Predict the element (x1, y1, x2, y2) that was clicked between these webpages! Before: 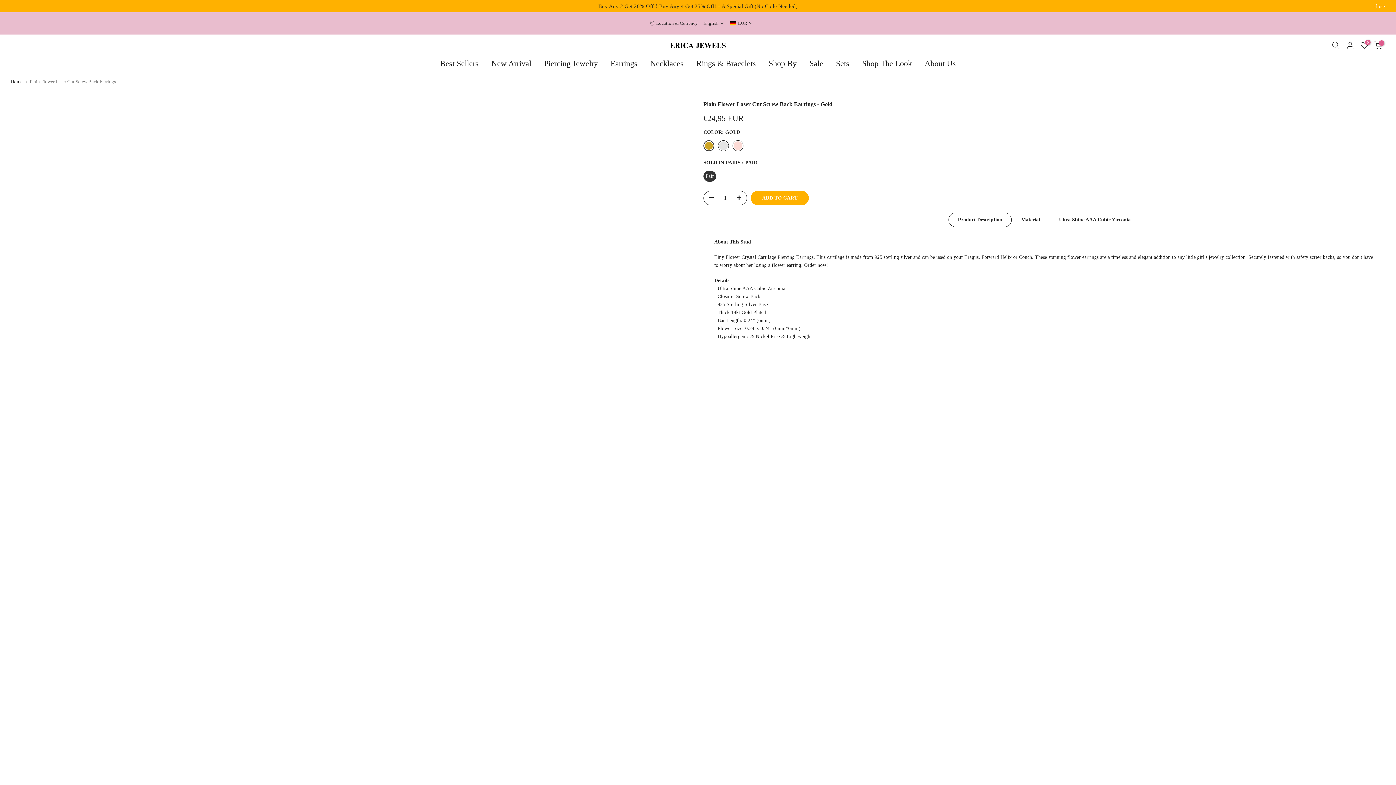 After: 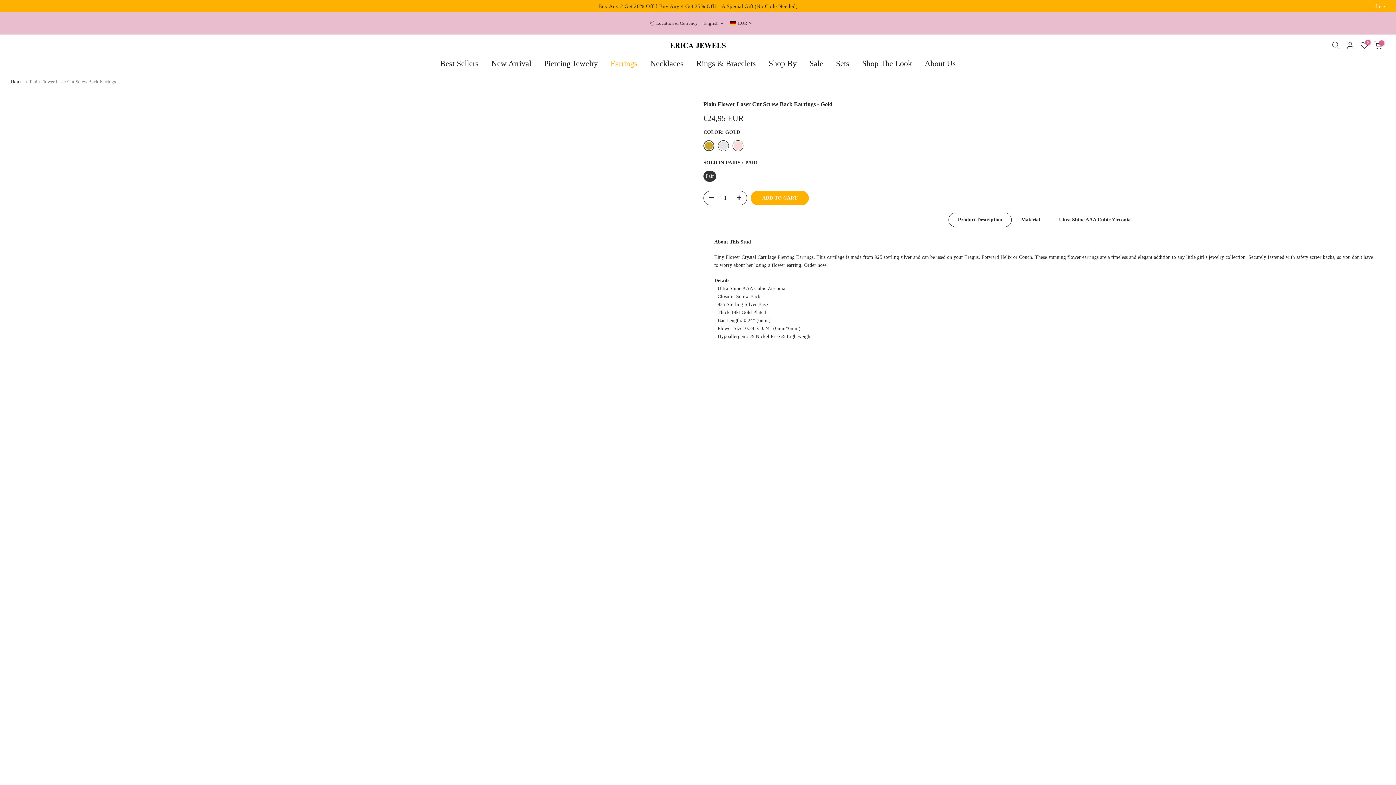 Action: bbox: (604, 57, 644, 69) label: Earrings